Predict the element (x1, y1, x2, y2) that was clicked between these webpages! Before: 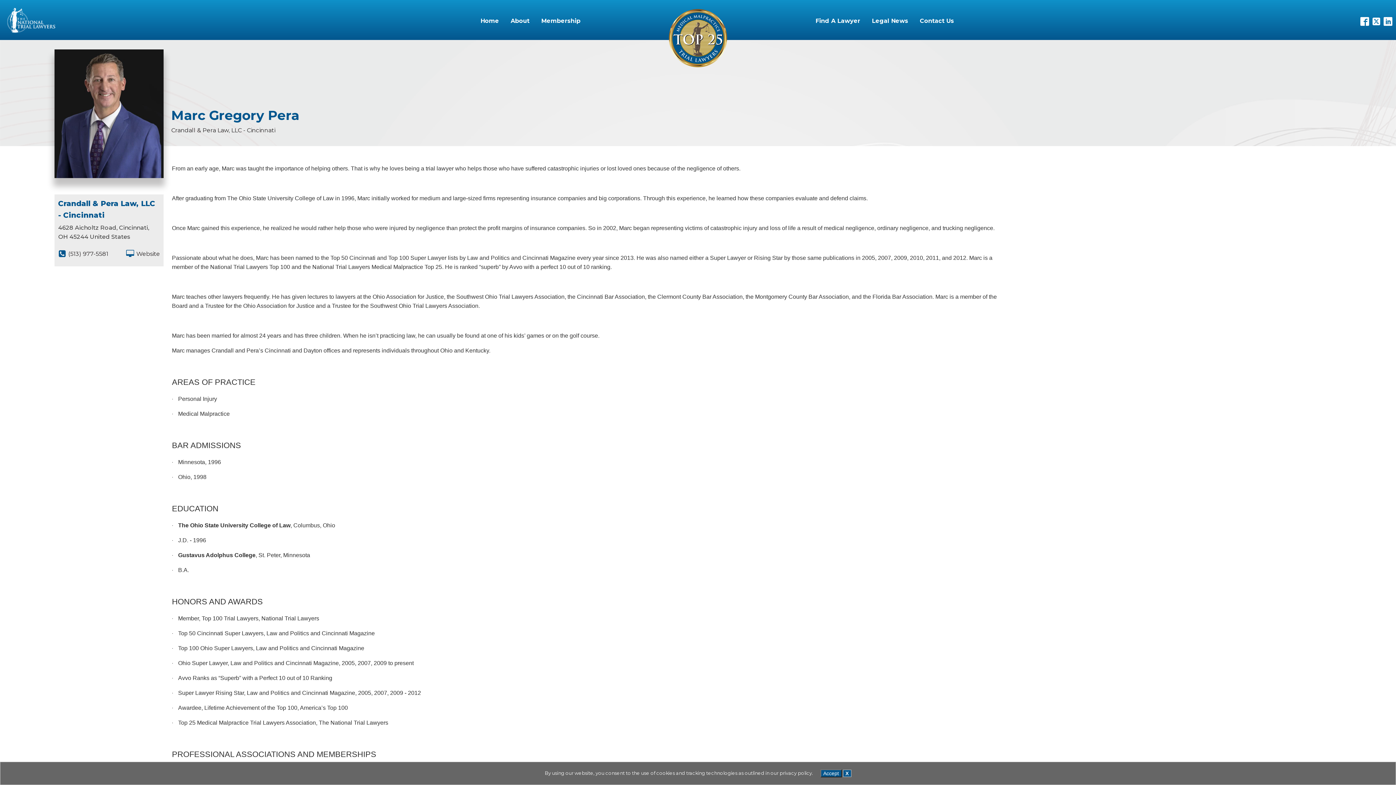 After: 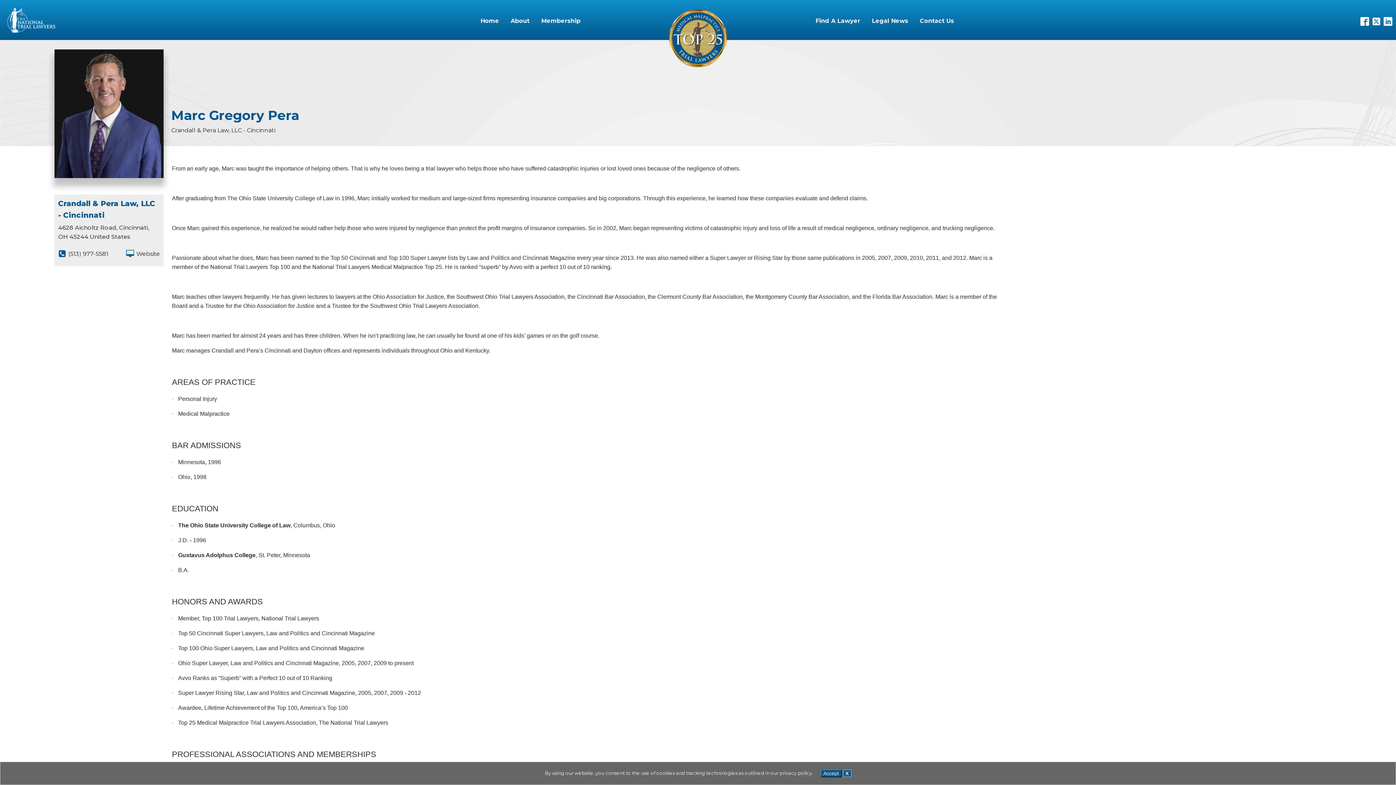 Action: label: (513) 977-5581 bbox: (58, 249, 108, 258)